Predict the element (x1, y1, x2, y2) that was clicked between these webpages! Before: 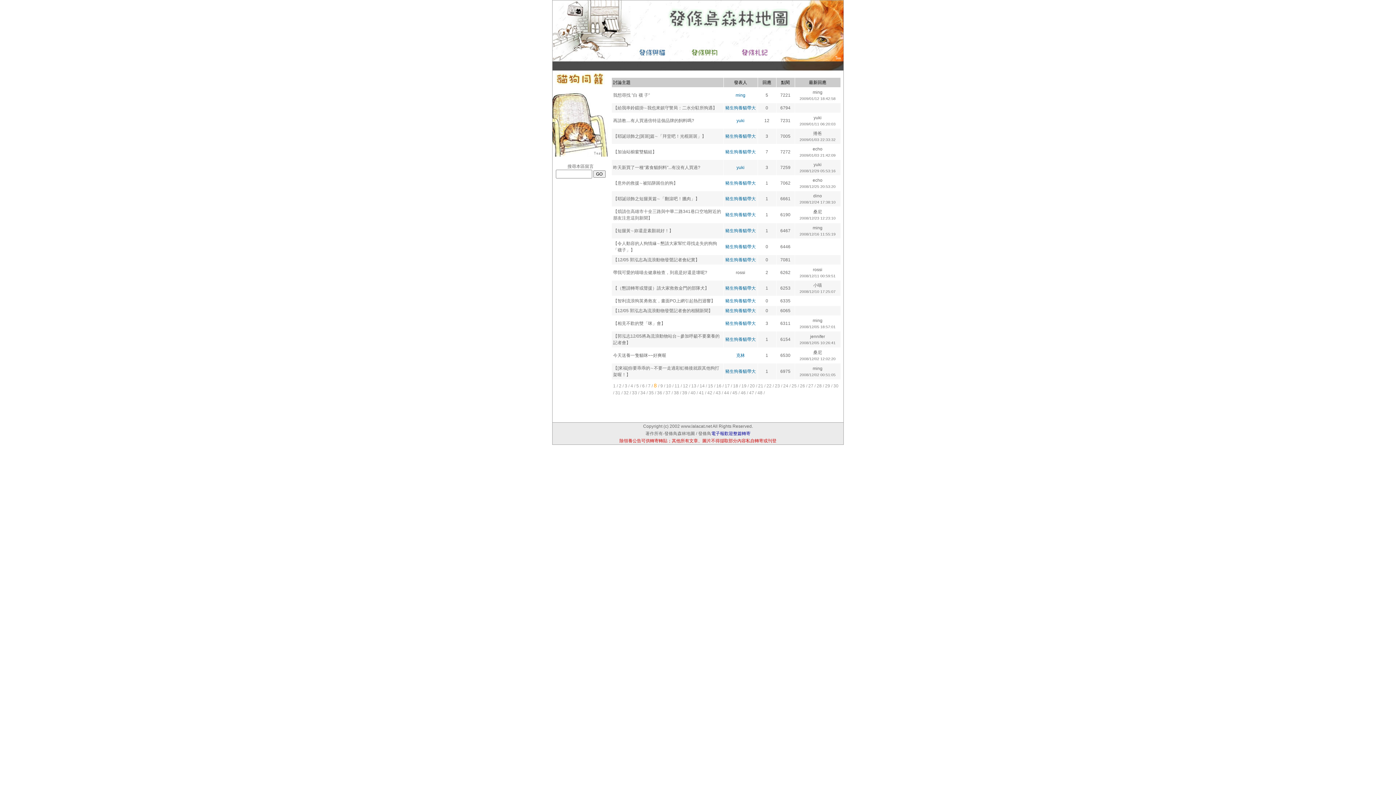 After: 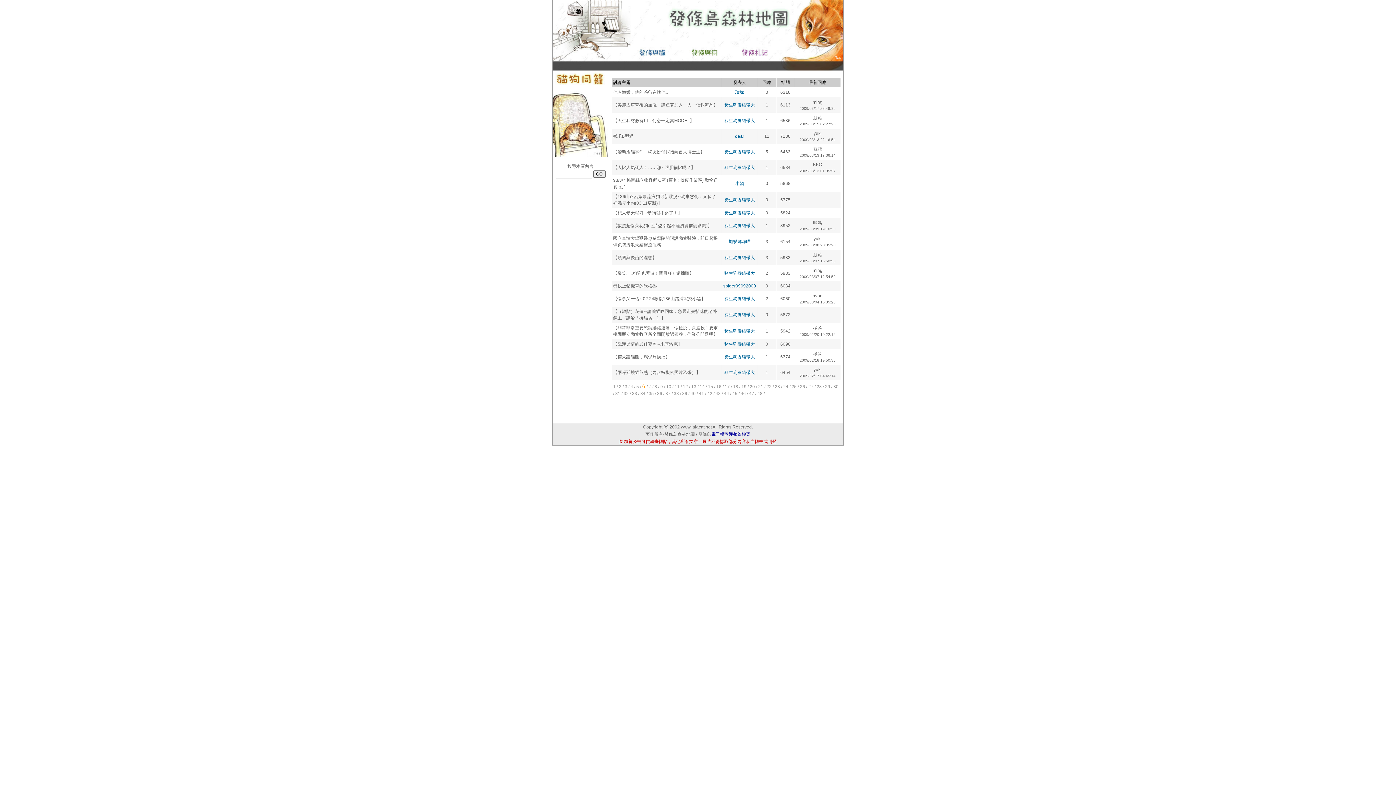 Action: label: 6  bbox: (642, 383, 646, 388)